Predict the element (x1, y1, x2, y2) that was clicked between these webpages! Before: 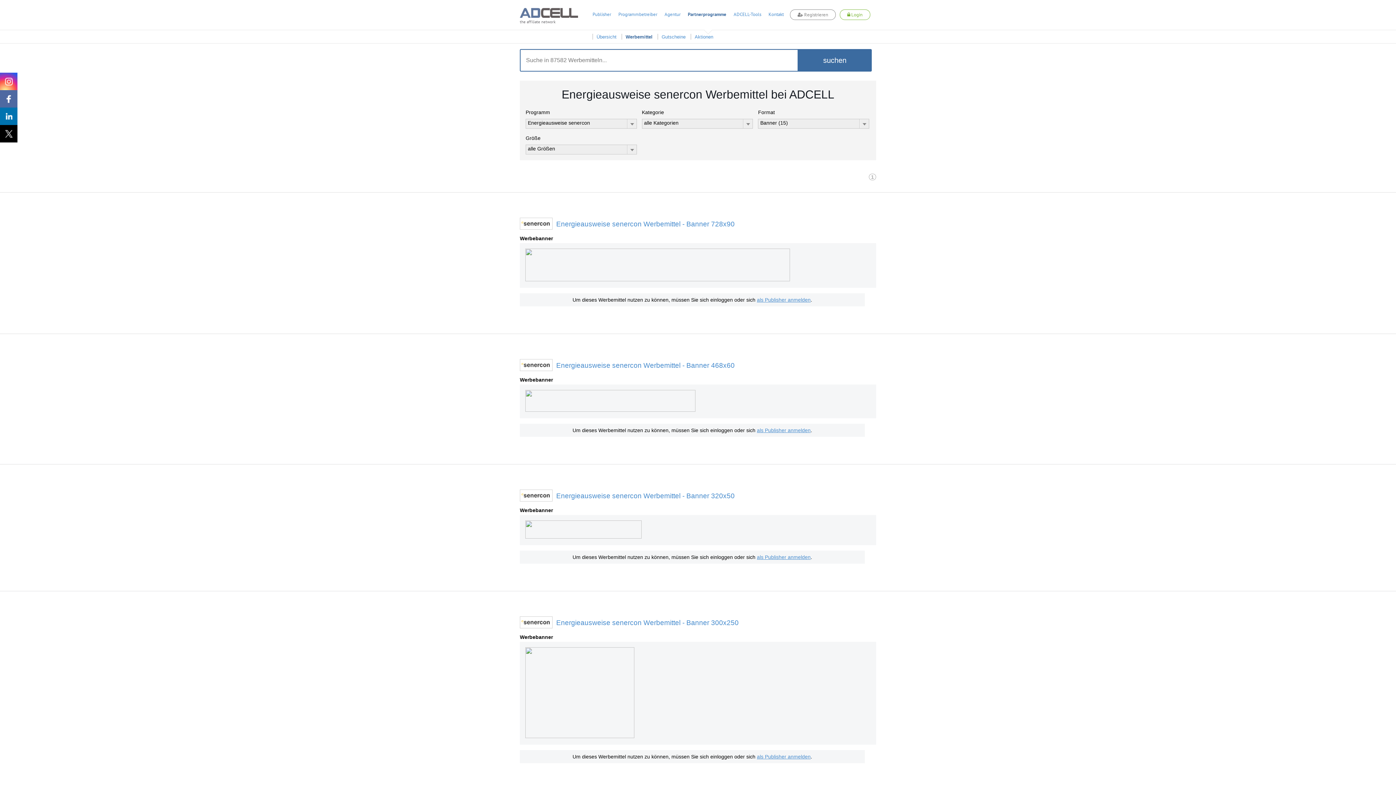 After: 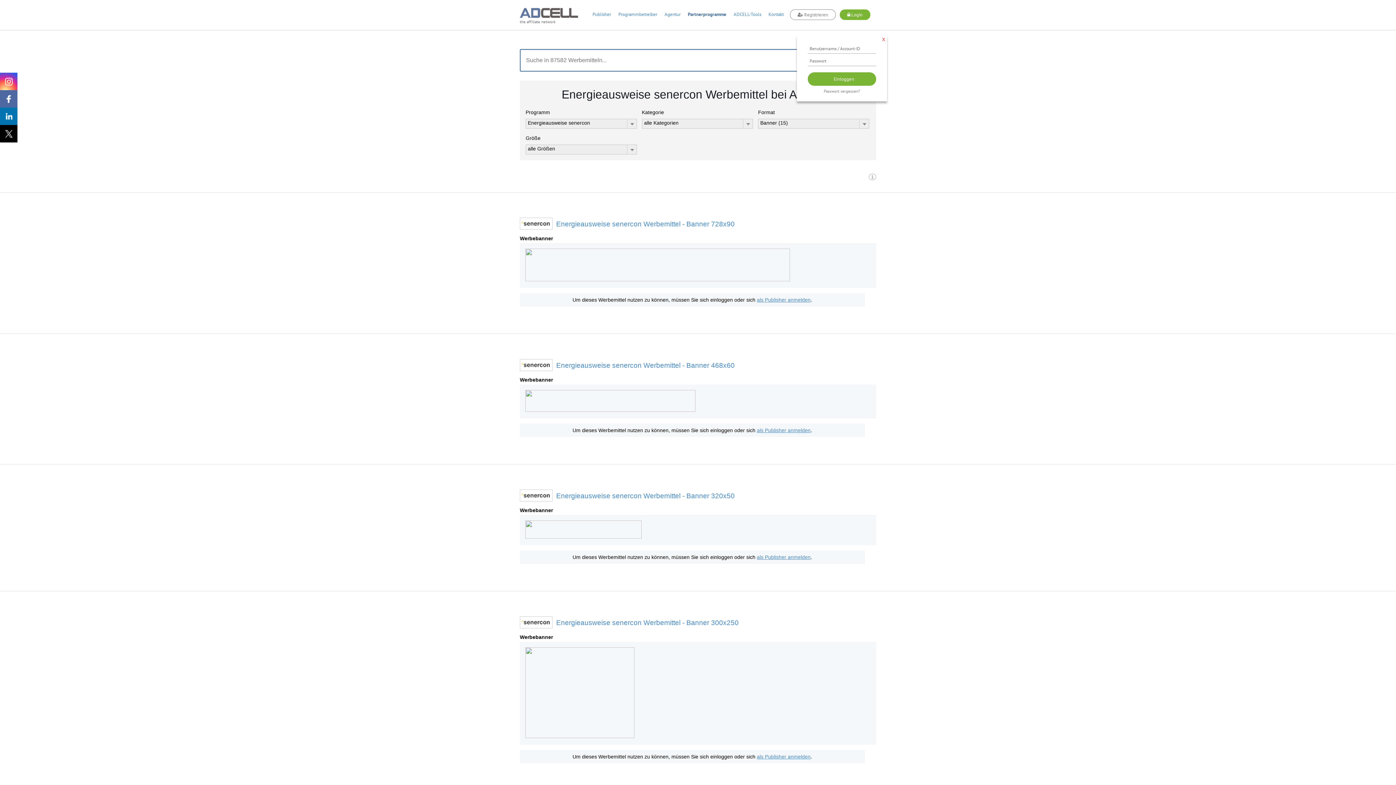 Action: bbox: (839, 9, 870, 20) label:  Login